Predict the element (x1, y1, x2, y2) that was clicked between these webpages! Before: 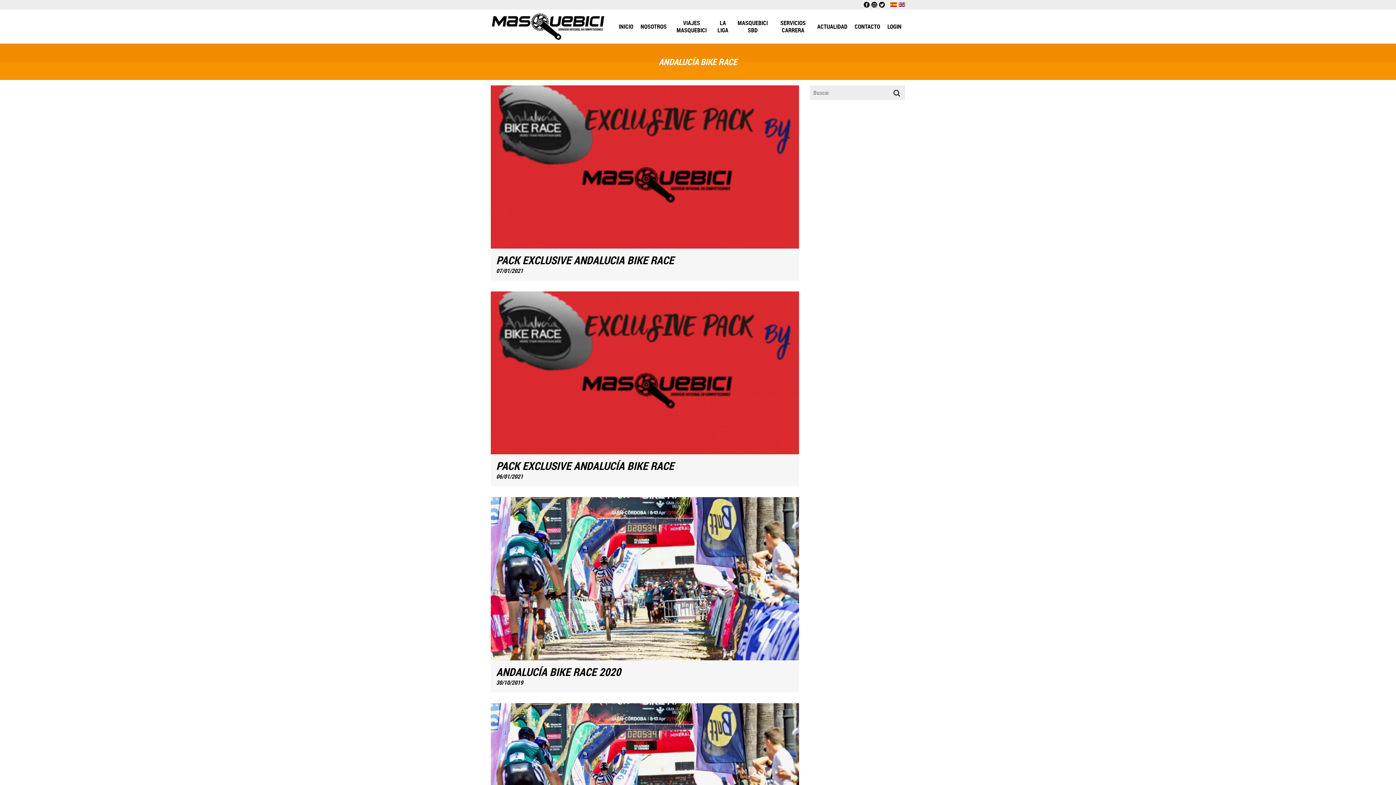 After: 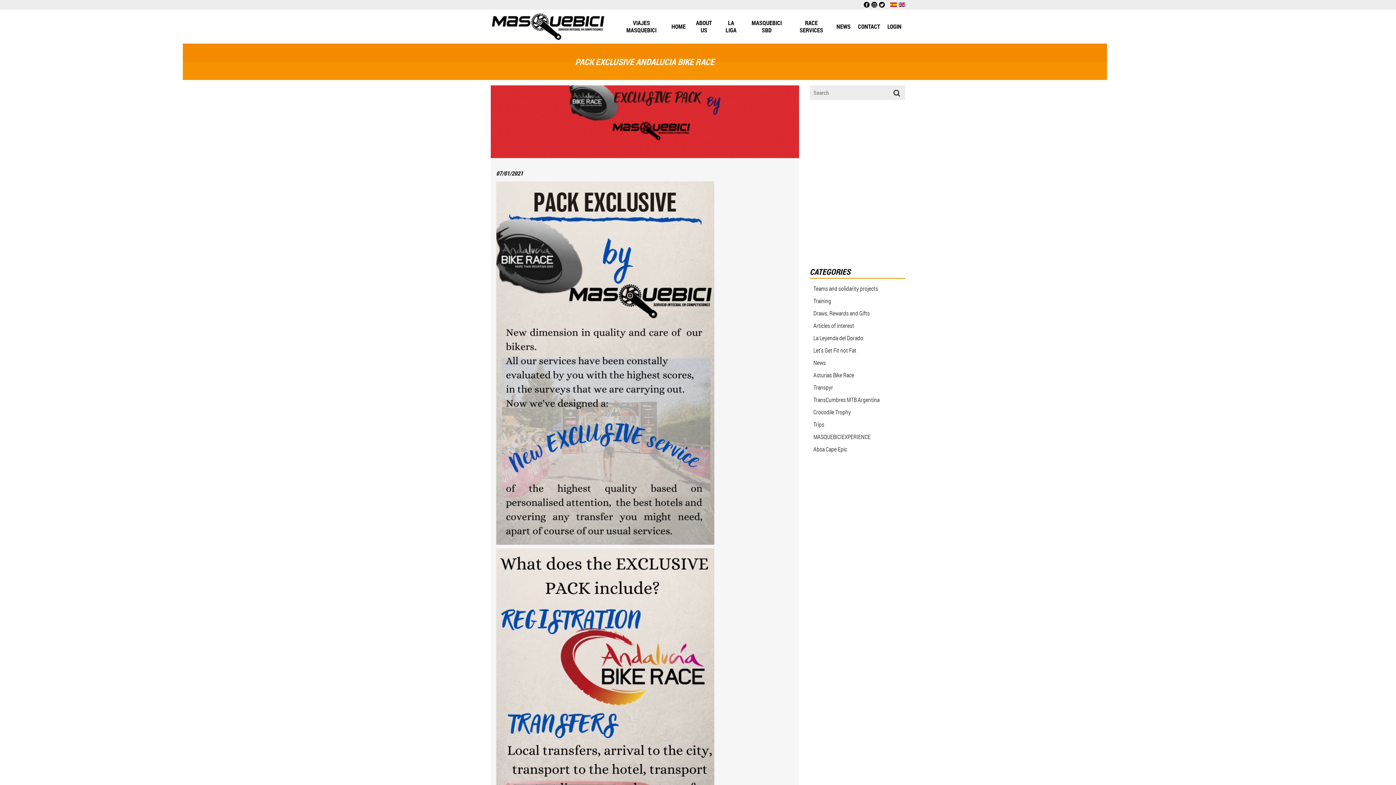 Action: label: PACK EXCLUSIVE ANDALUCIA BIKE RACE bbox: (496, 252, 674, 267)